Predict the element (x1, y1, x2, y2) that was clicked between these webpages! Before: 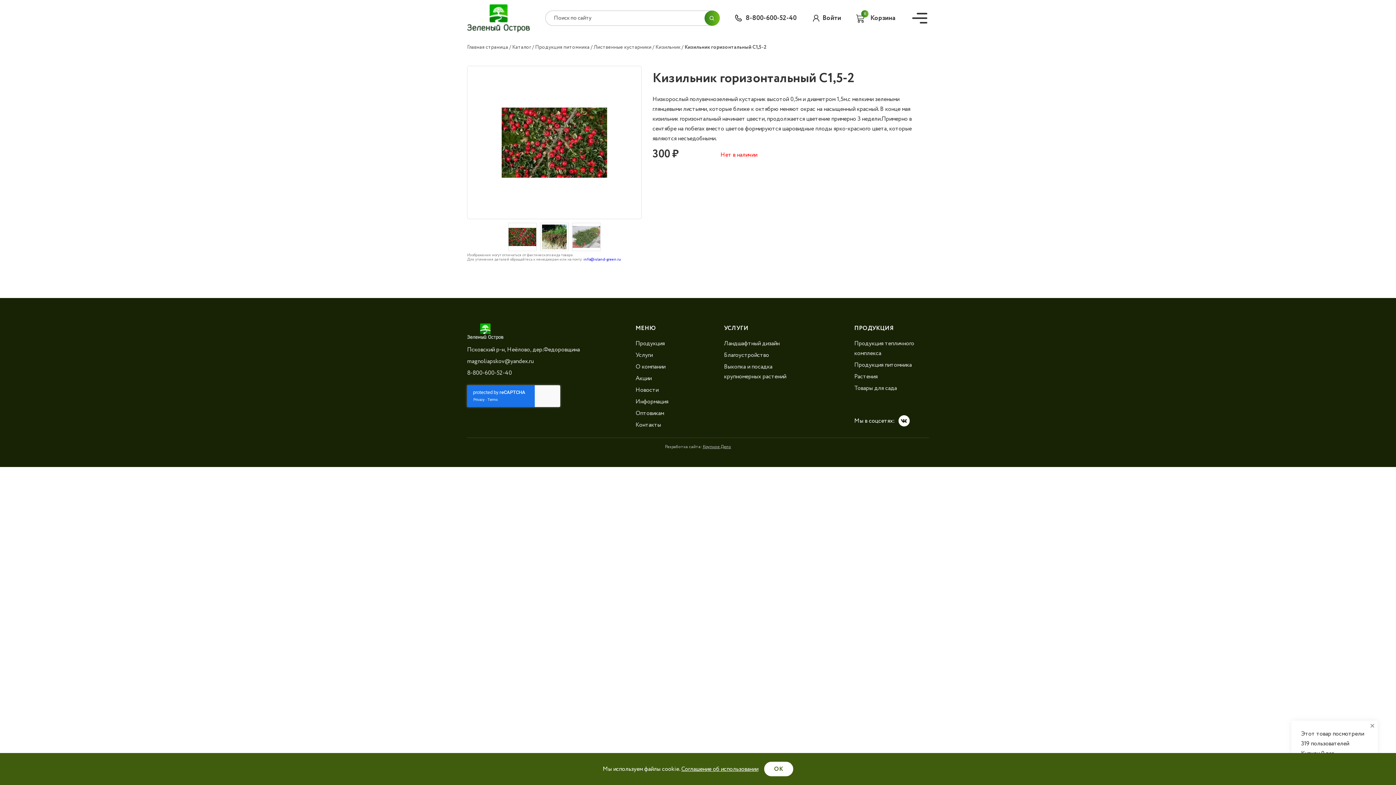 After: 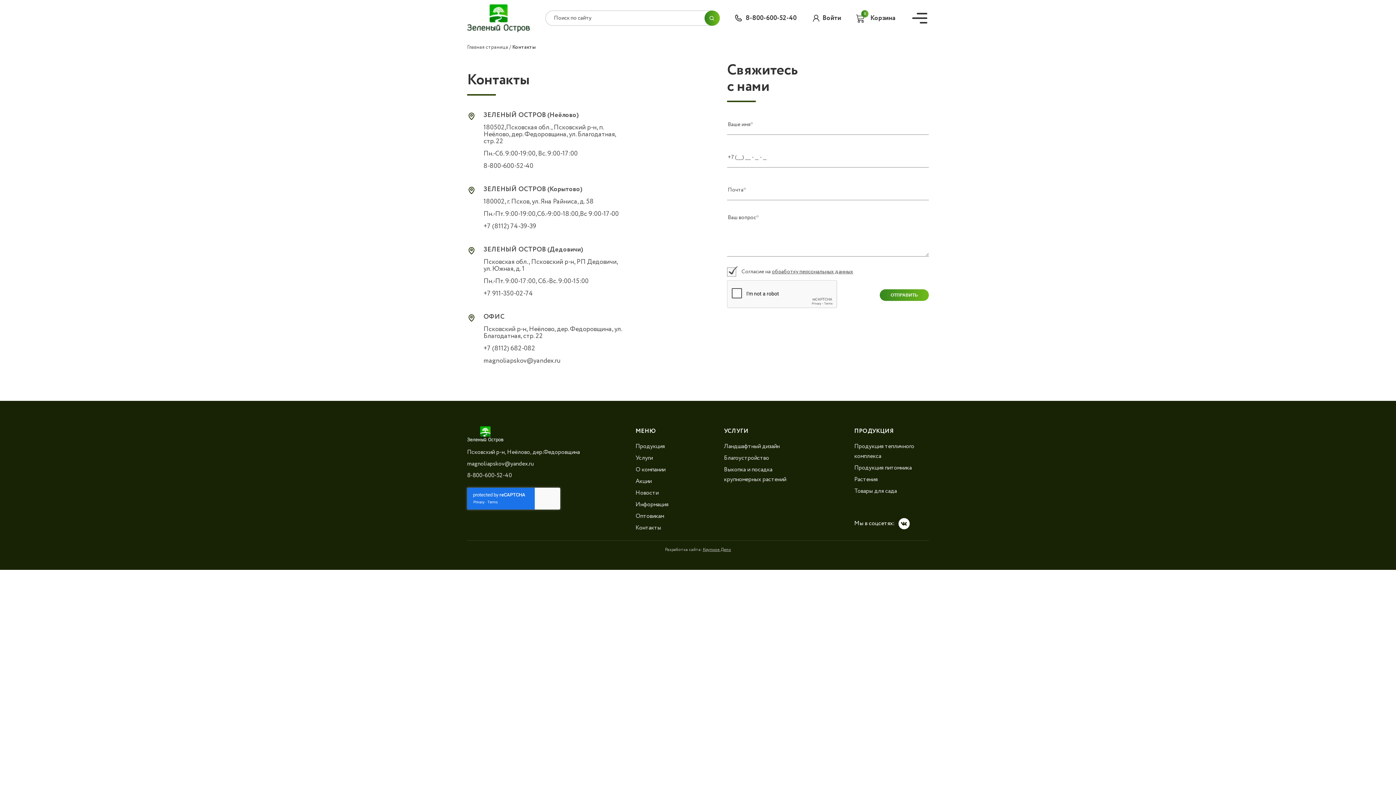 Action: label: Контакты bbox: (635, 421, 661, 429)